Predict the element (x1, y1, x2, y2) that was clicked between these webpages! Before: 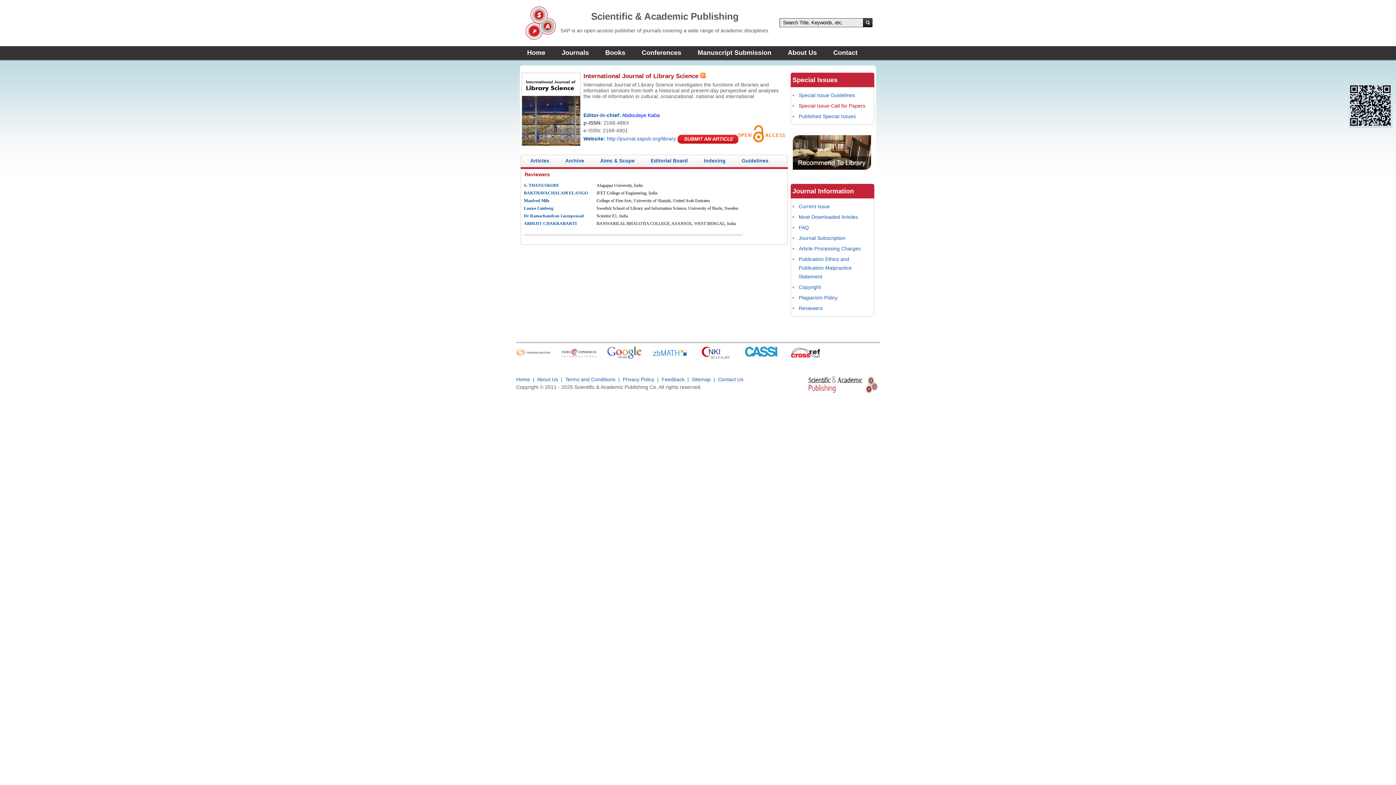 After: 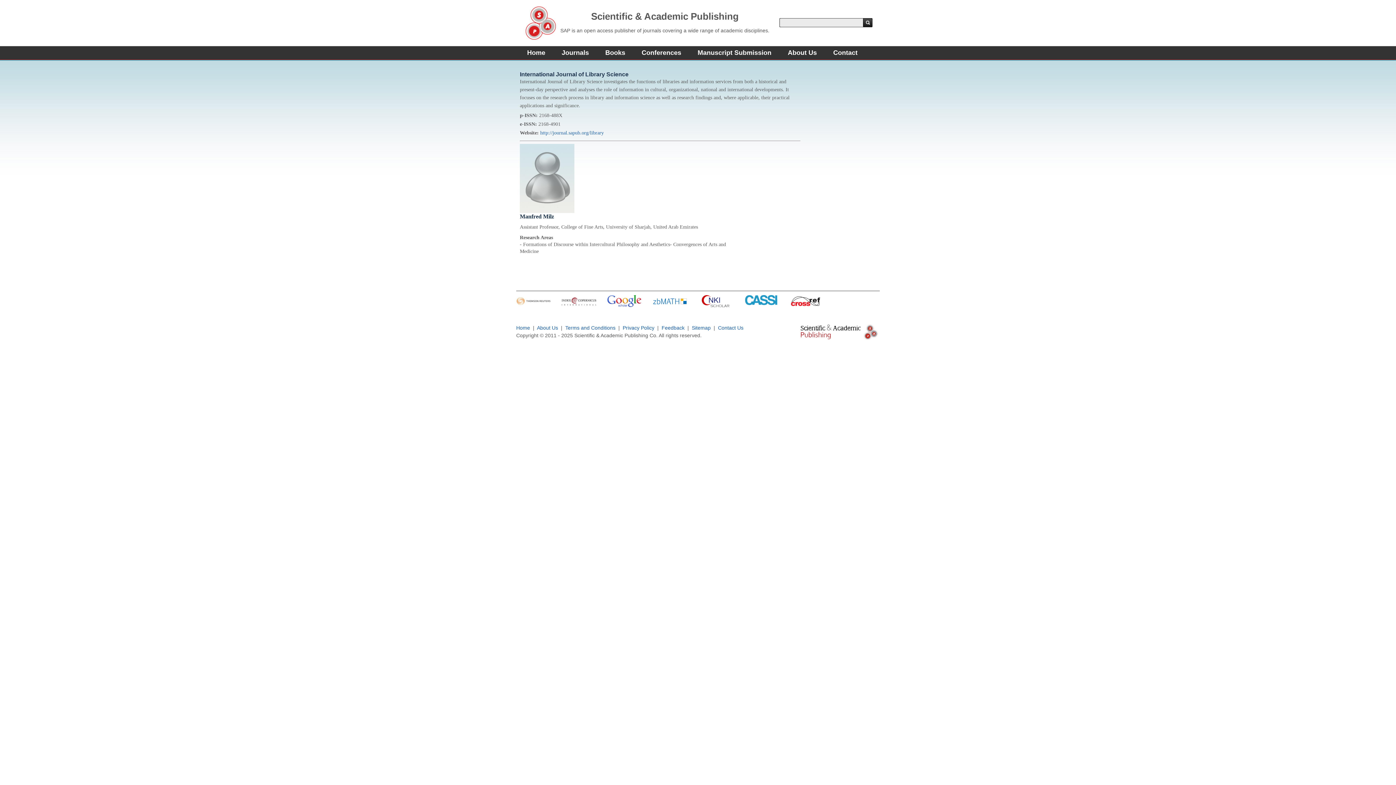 Action: label: Manfred Milz bbox: (524, 198, 549, 203)